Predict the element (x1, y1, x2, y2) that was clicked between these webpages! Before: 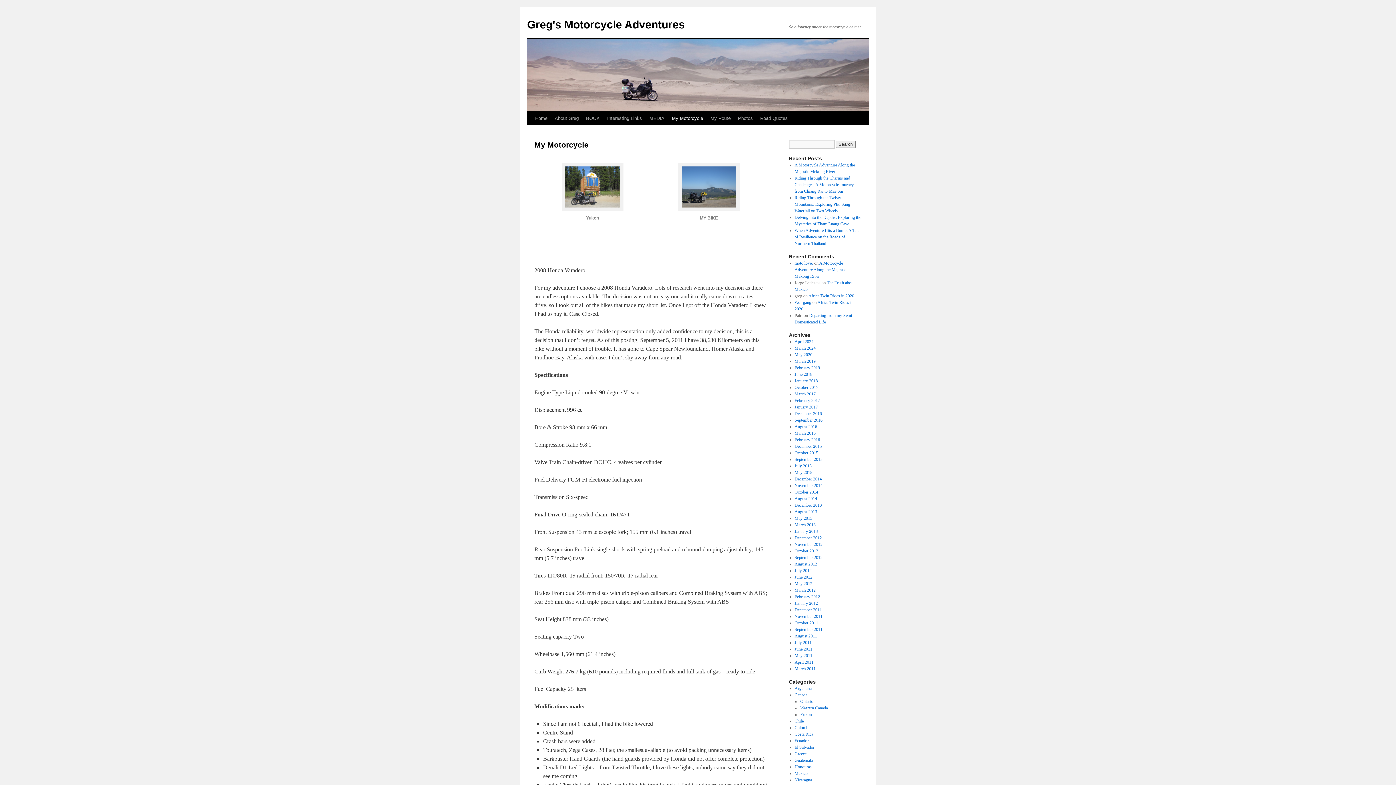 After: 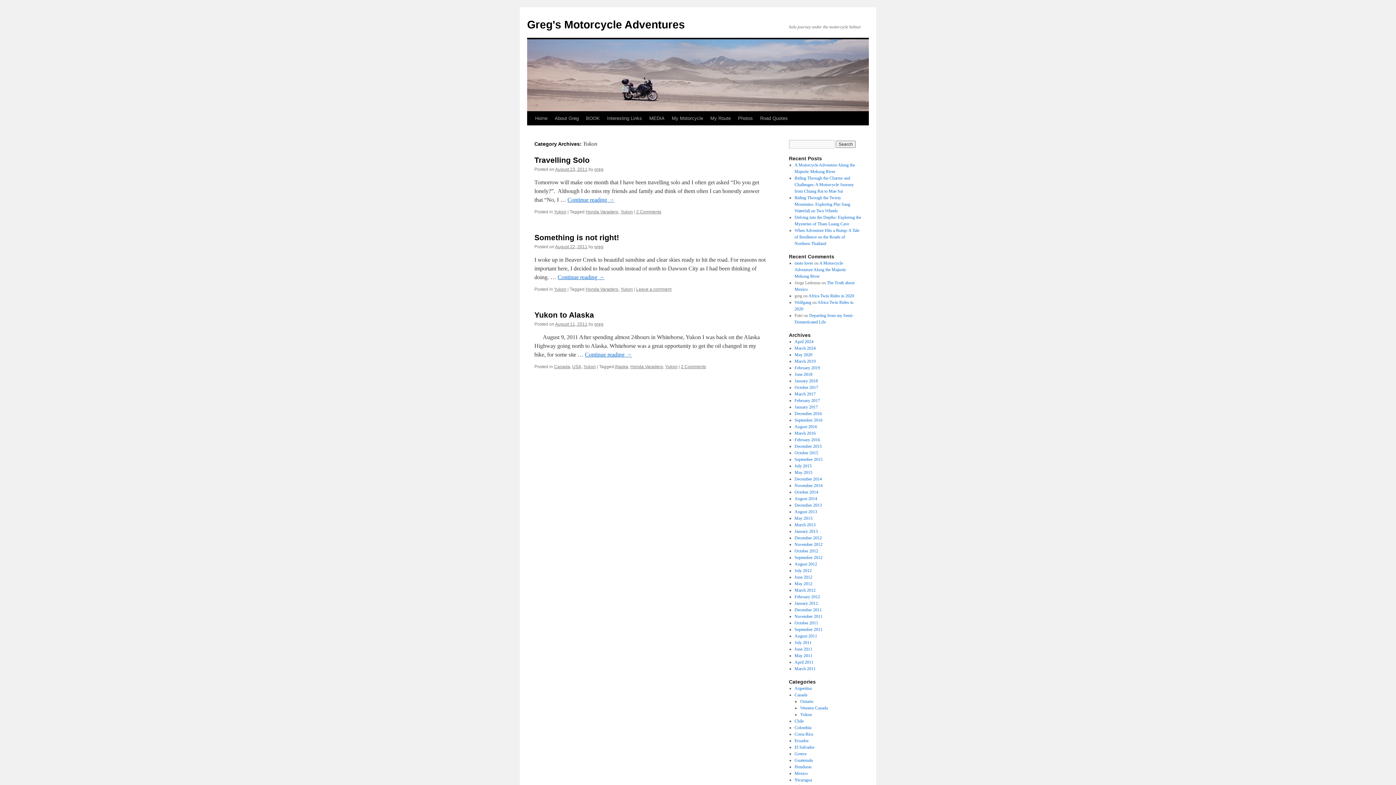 Action: label: Yukon bbox: (800, 712, 812, 717)